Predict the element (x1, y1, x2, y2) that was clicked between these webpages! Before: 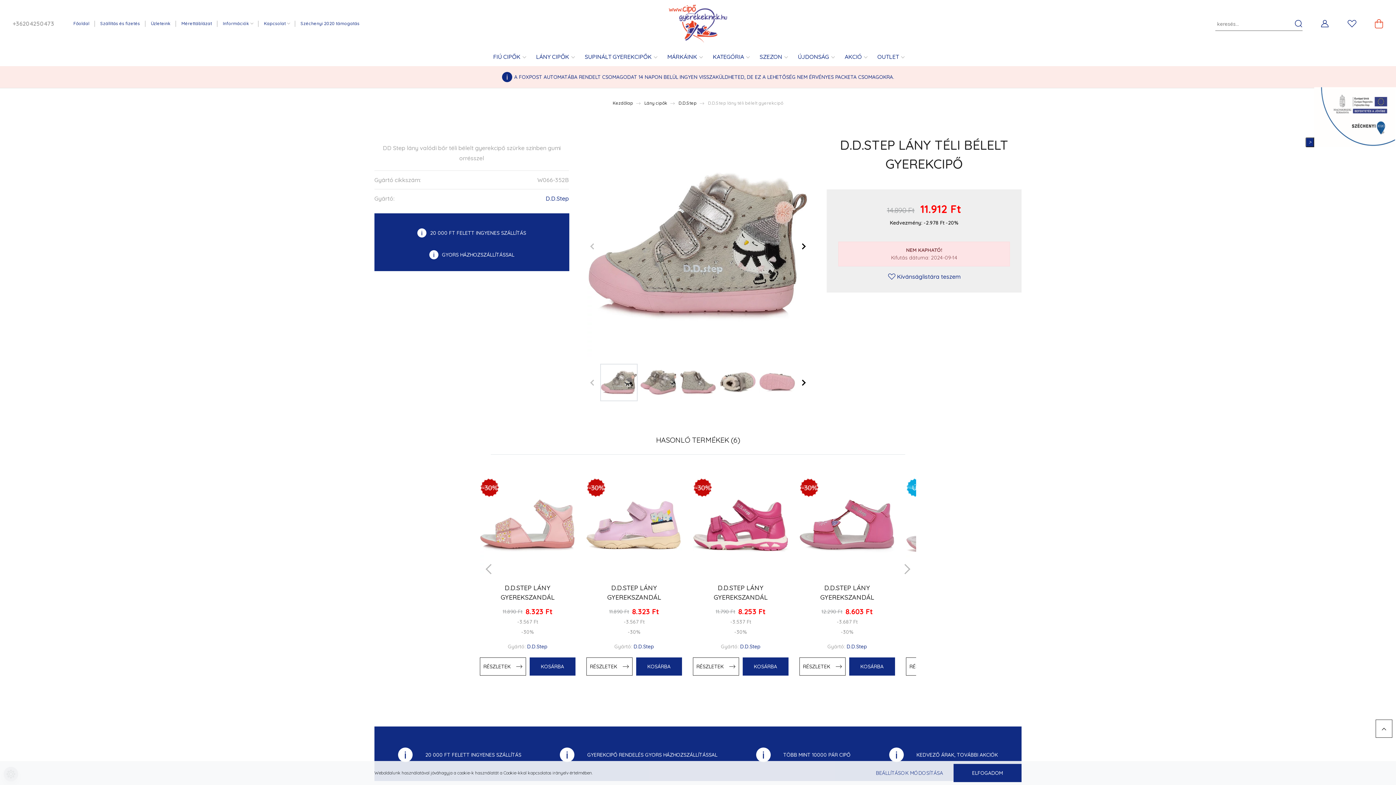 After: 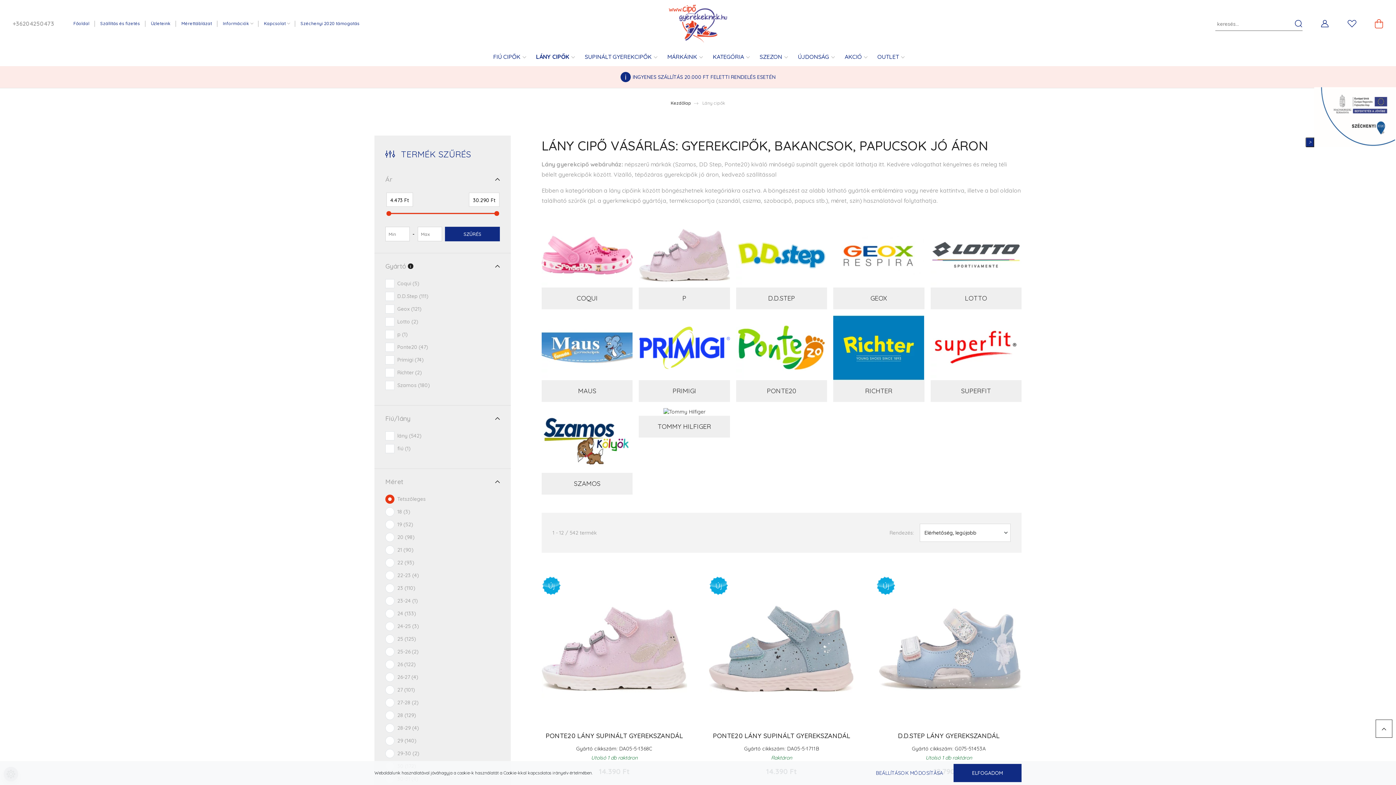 Action: label: Lány cipők bbox: (644, 100, 667, 105)